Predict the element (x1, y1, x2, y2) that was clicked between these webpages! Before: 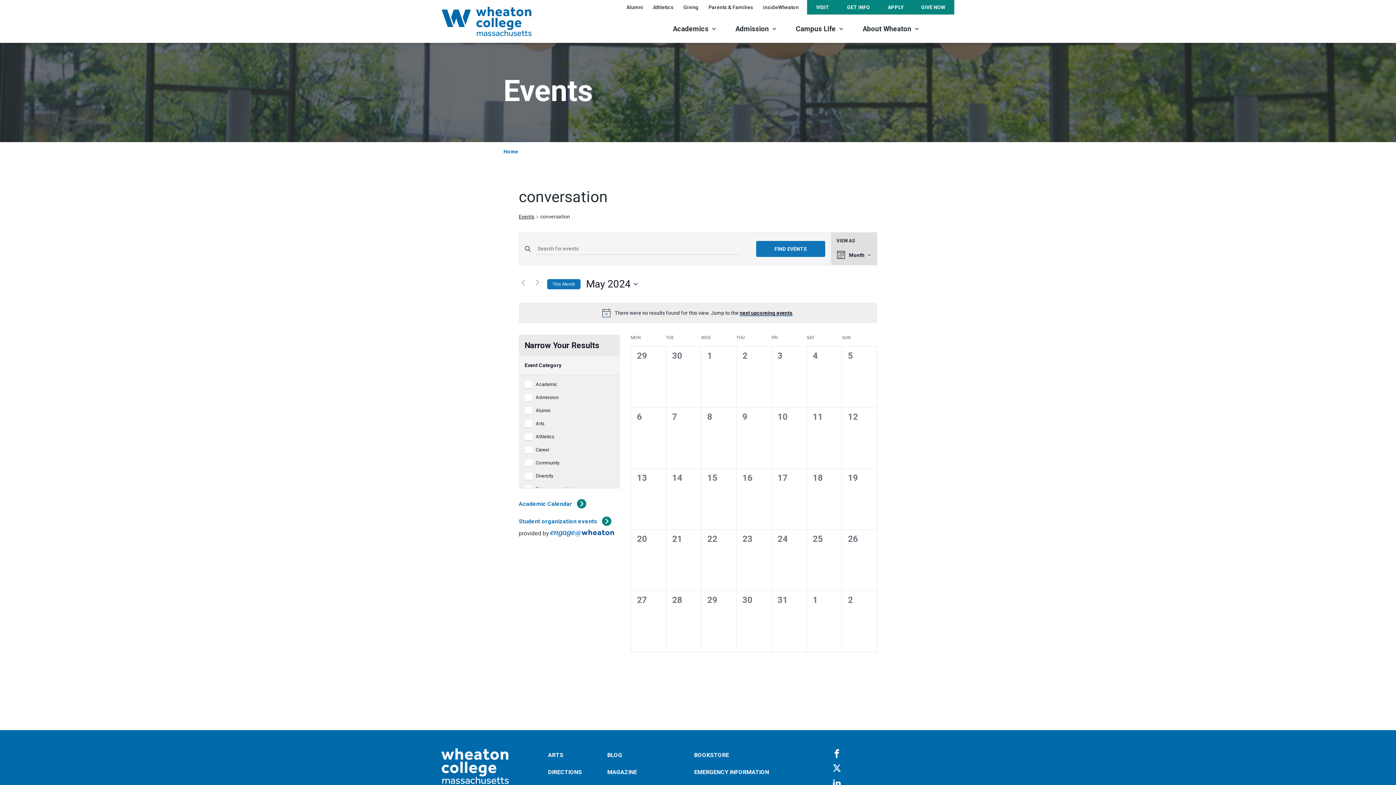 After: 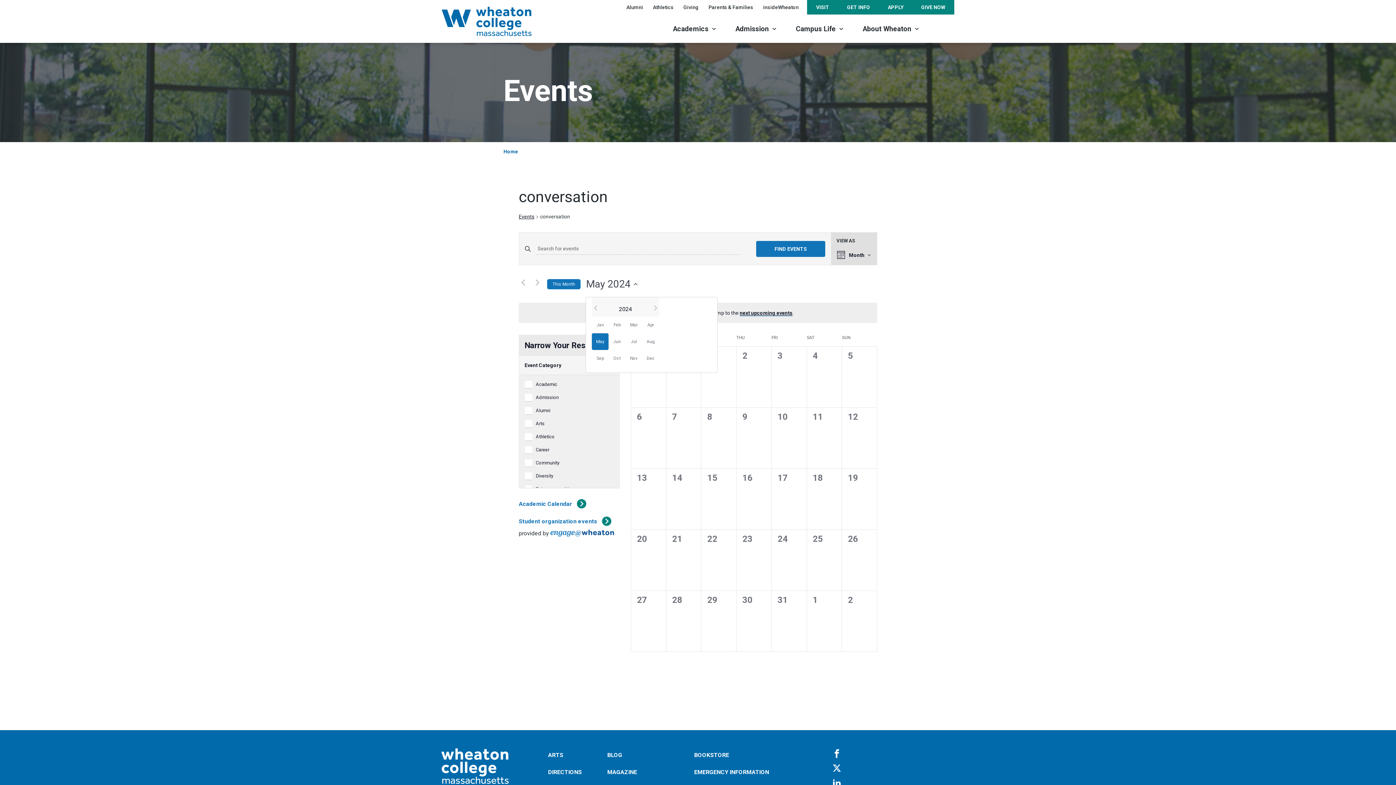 Action: bbox: (586, 277, 637, 291) label: Click to toggle datepicker